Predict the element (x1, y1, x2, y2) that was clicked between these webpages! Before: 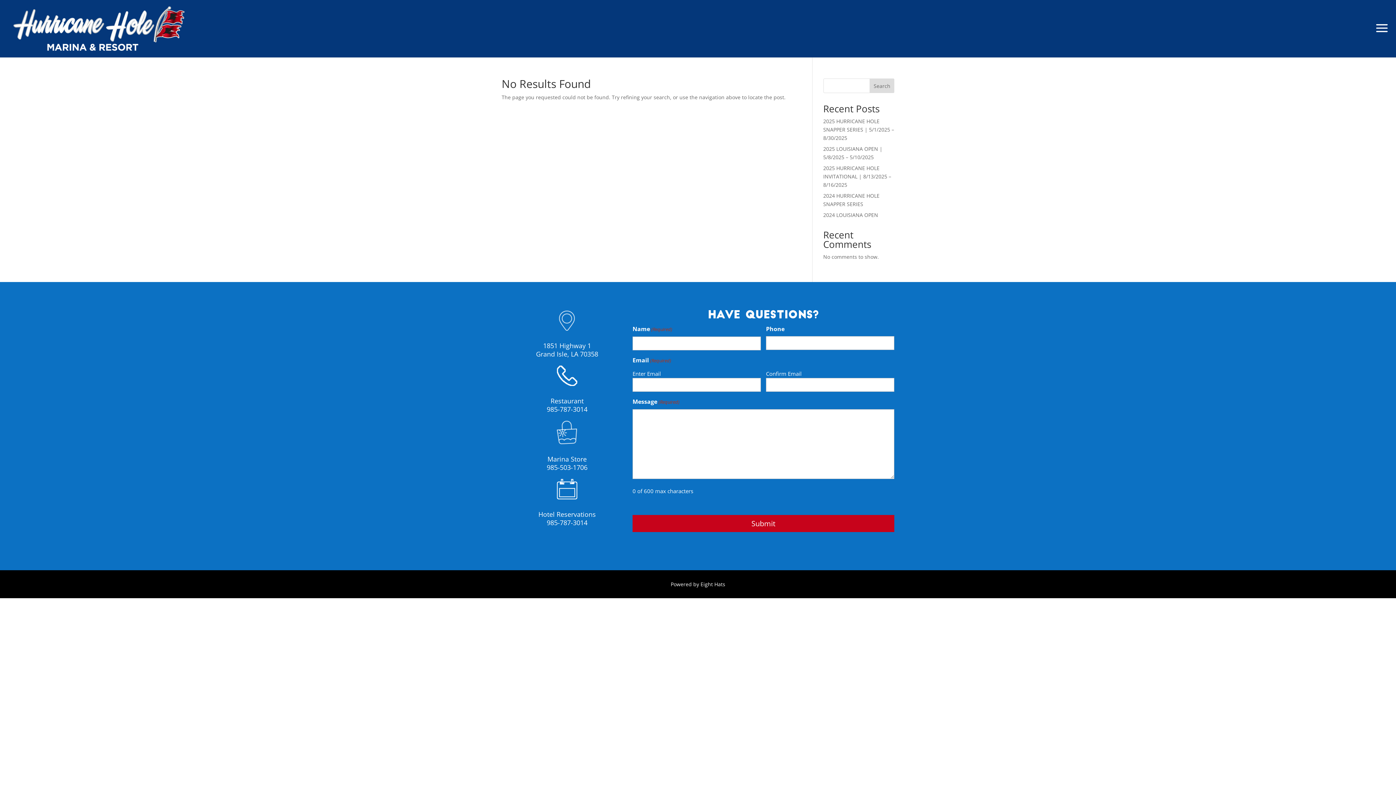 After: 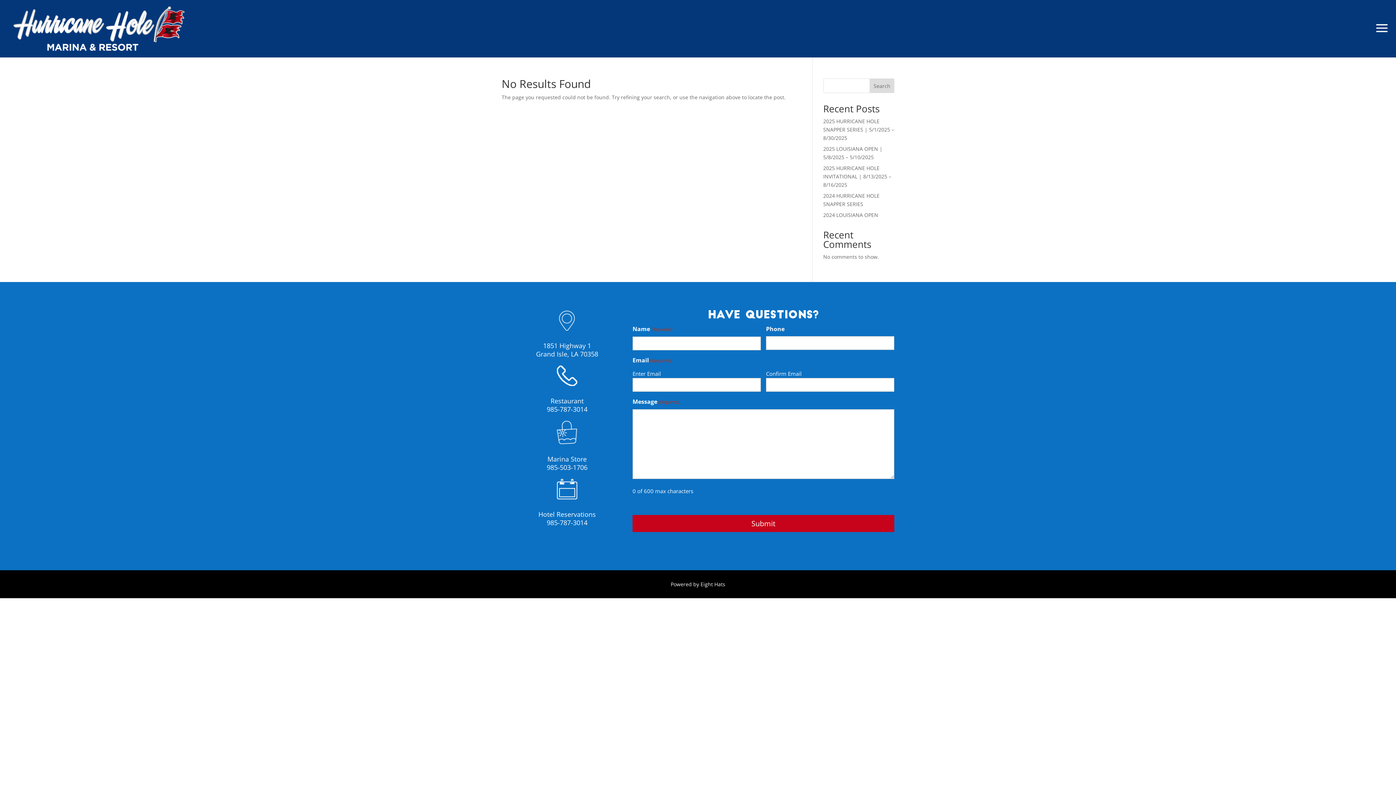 Action: bbox: (546, 463, 587, 472) label: 985-503-1706